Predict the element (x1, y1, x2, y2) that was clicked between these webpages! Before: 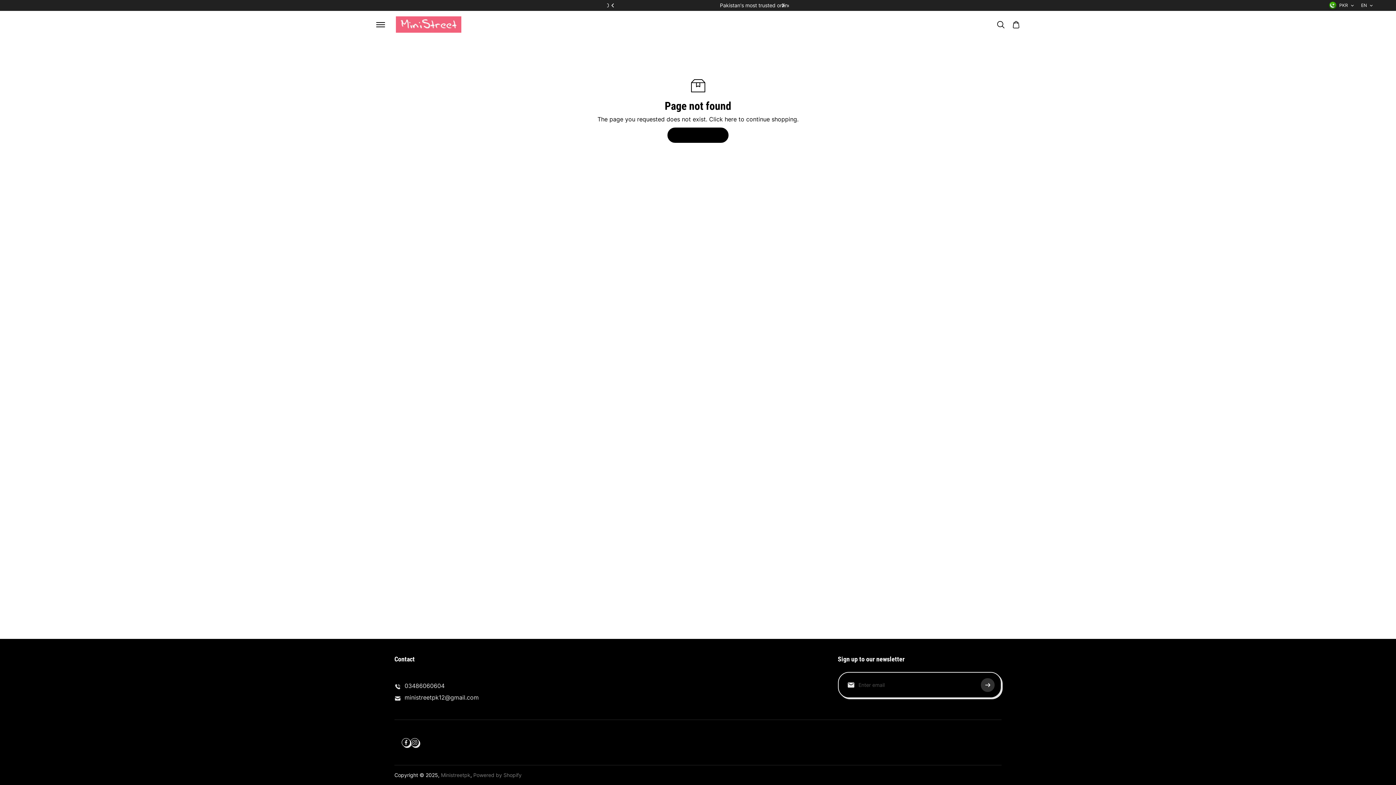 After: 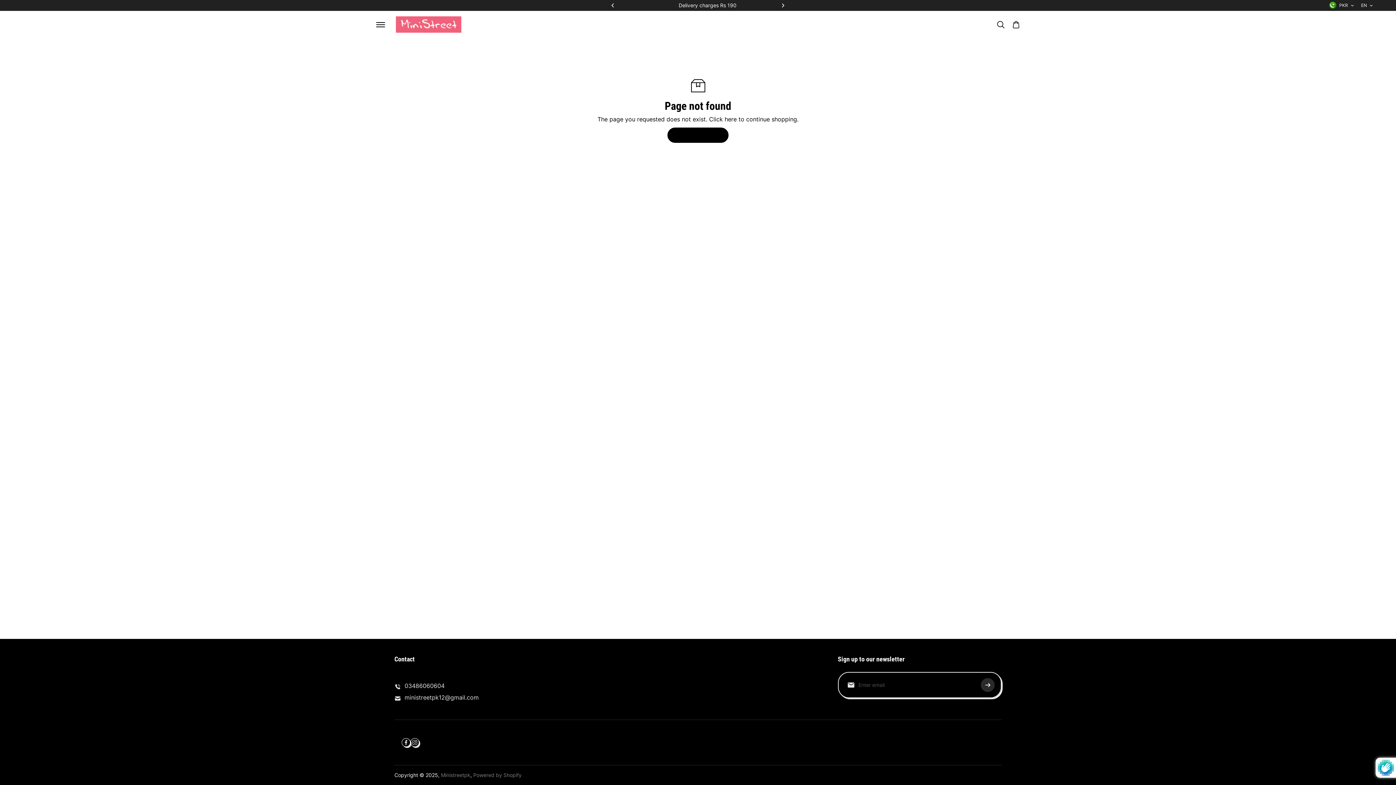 Action: bbox: (981, 678, 994, 692) label: submit